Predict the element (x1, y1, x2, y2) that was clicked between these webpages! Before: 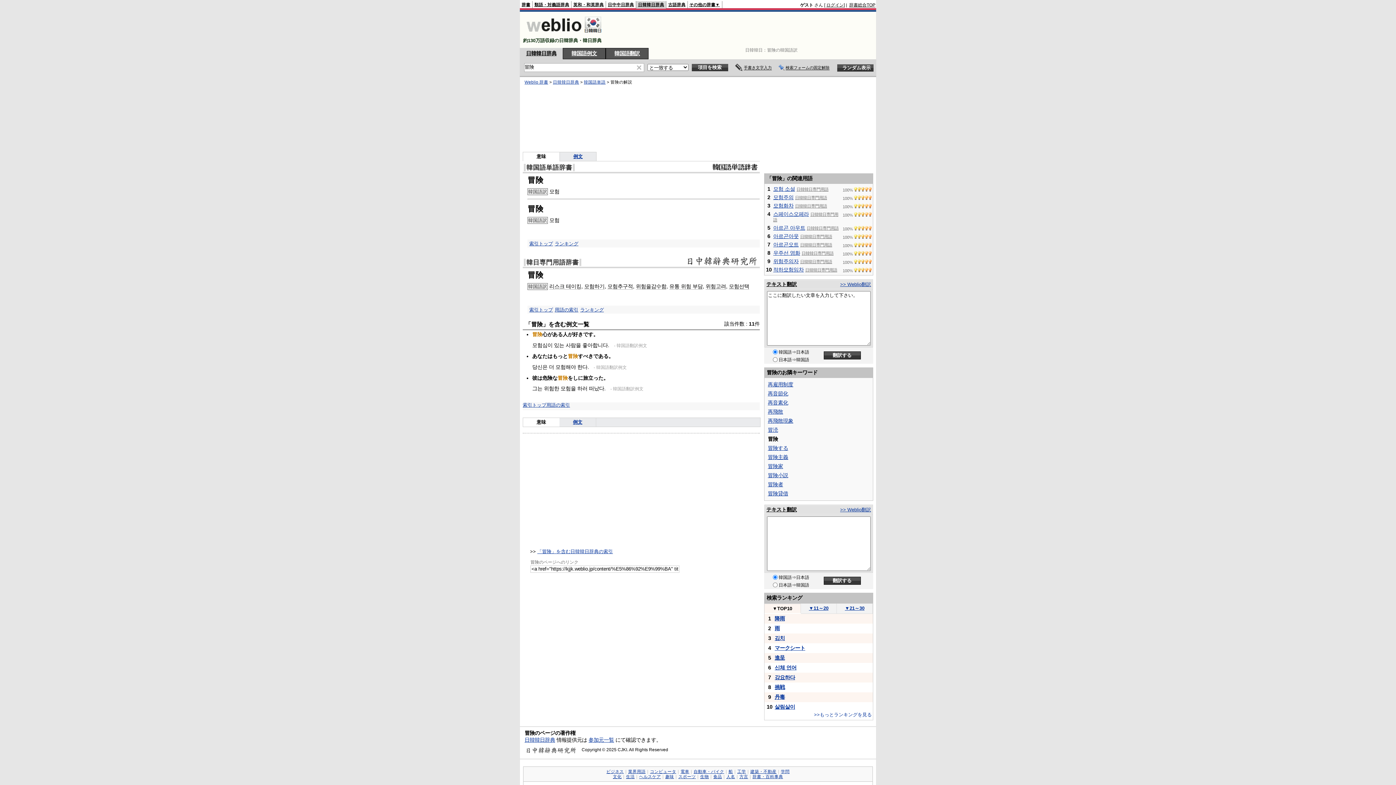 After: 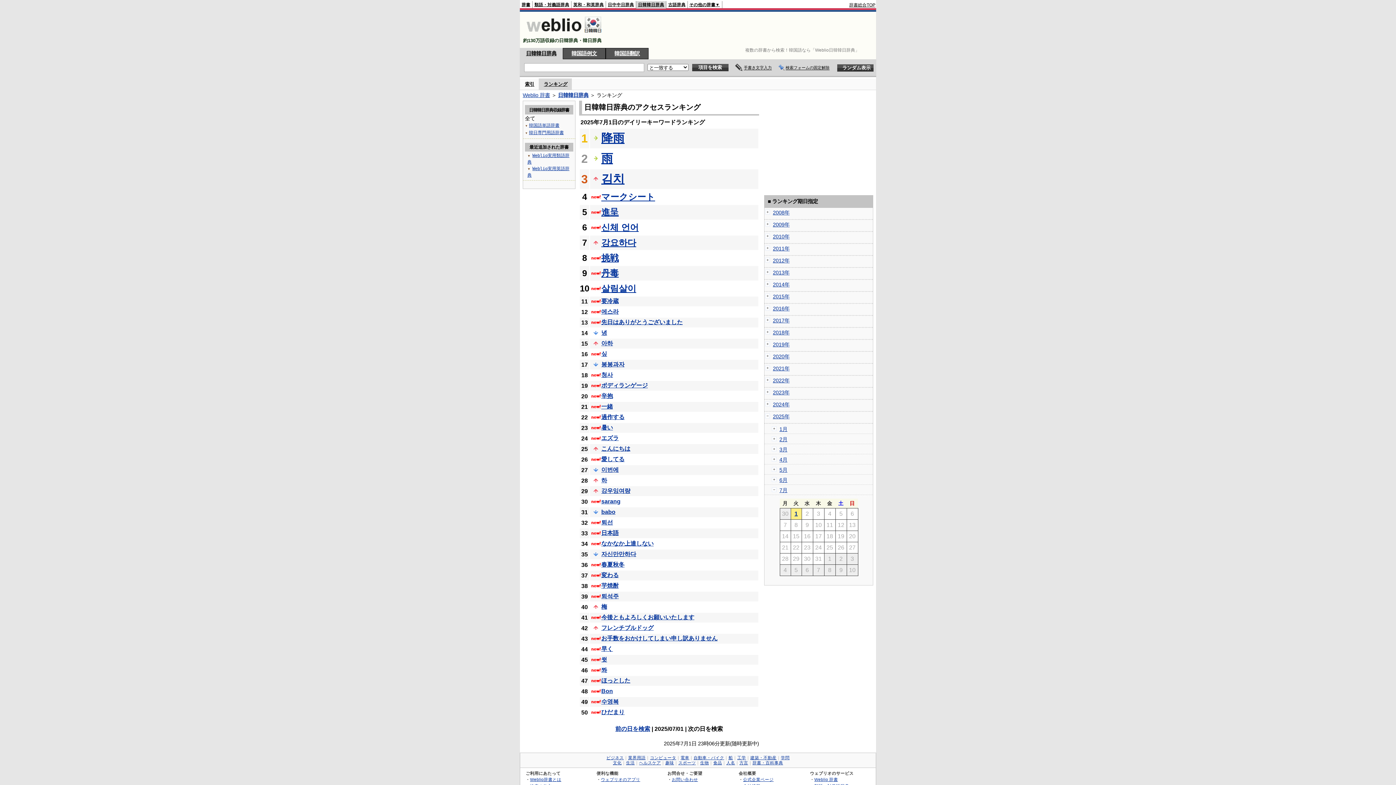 Action: bbox: (814, 712, 872, 717) label: >>もっとランキングを見る